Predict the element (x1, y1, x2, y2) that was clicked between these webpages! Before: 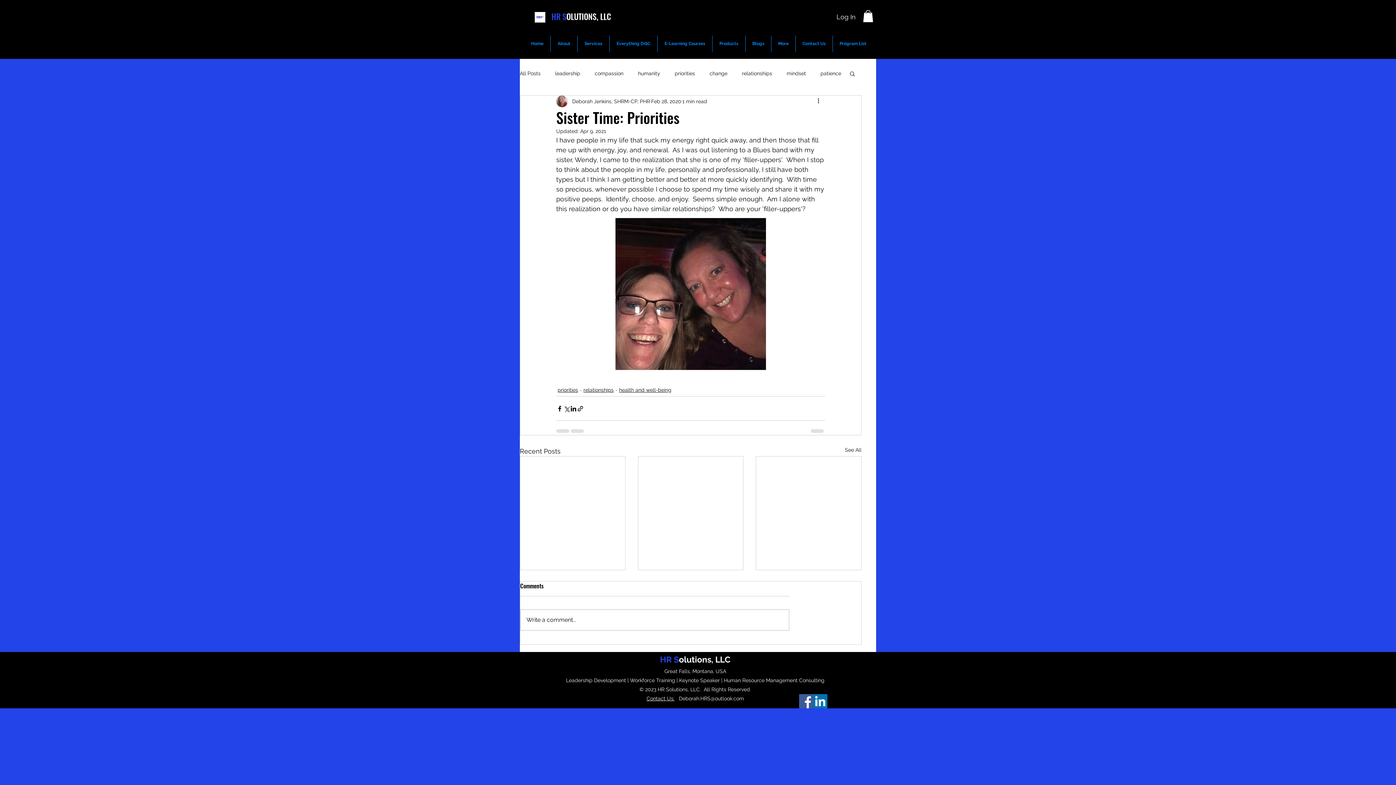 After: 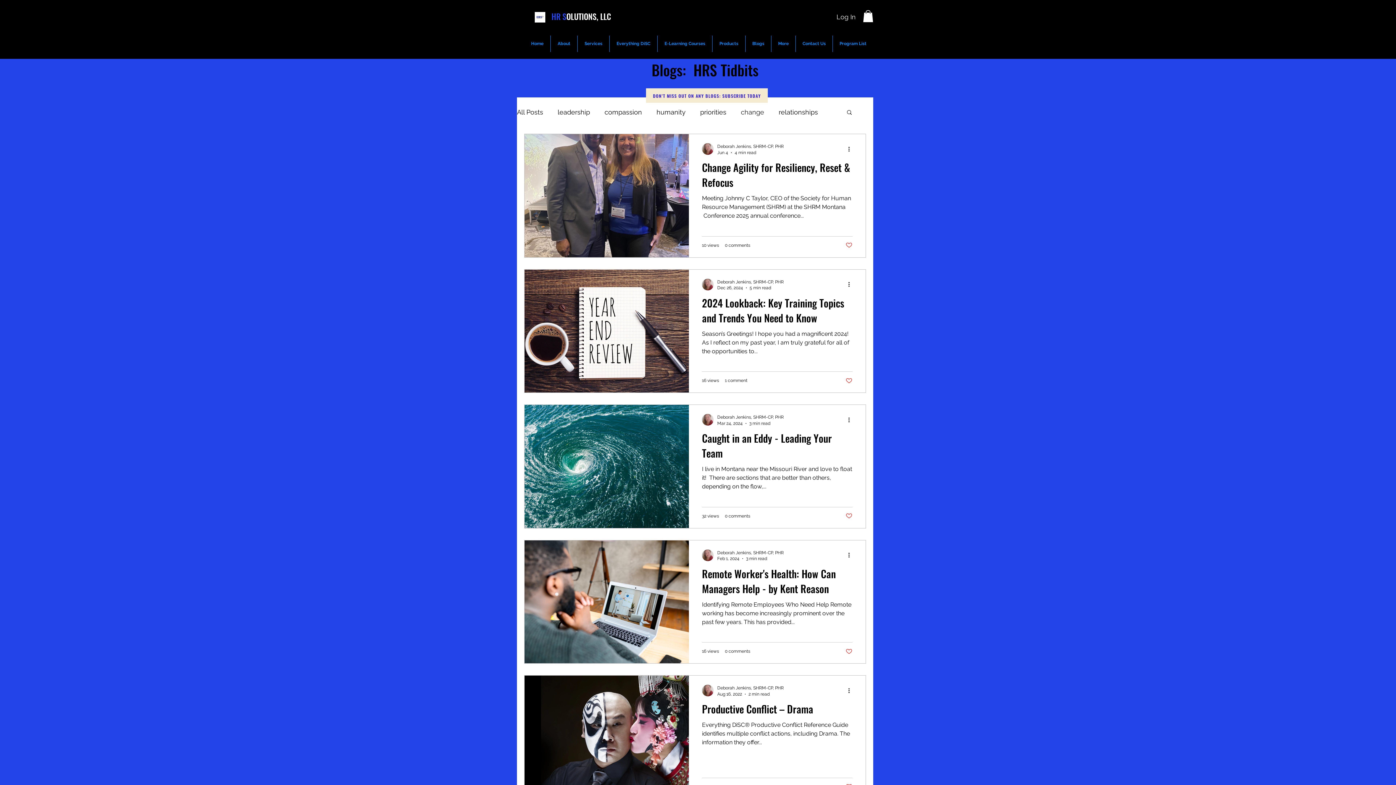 Action: label: change bbox: (709, 70, 727, 77)